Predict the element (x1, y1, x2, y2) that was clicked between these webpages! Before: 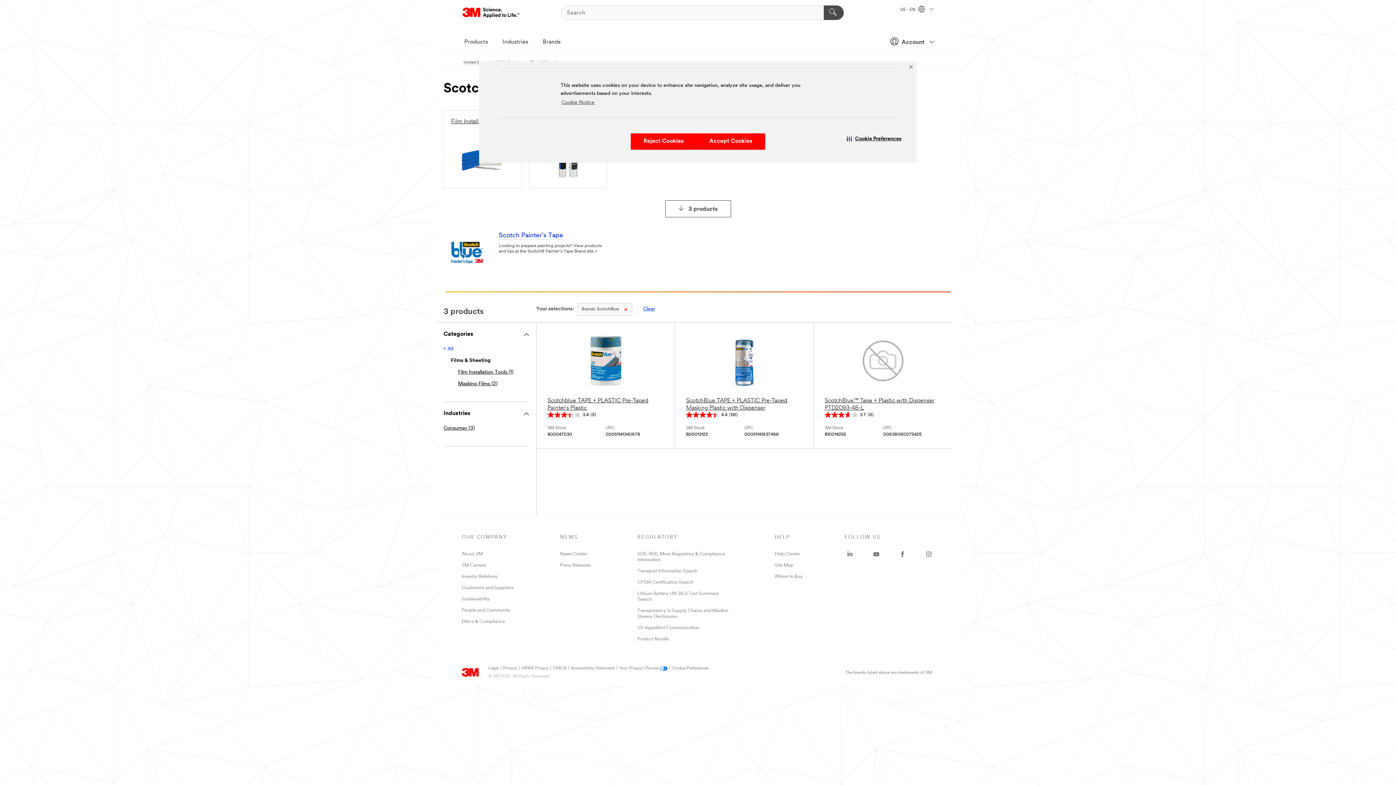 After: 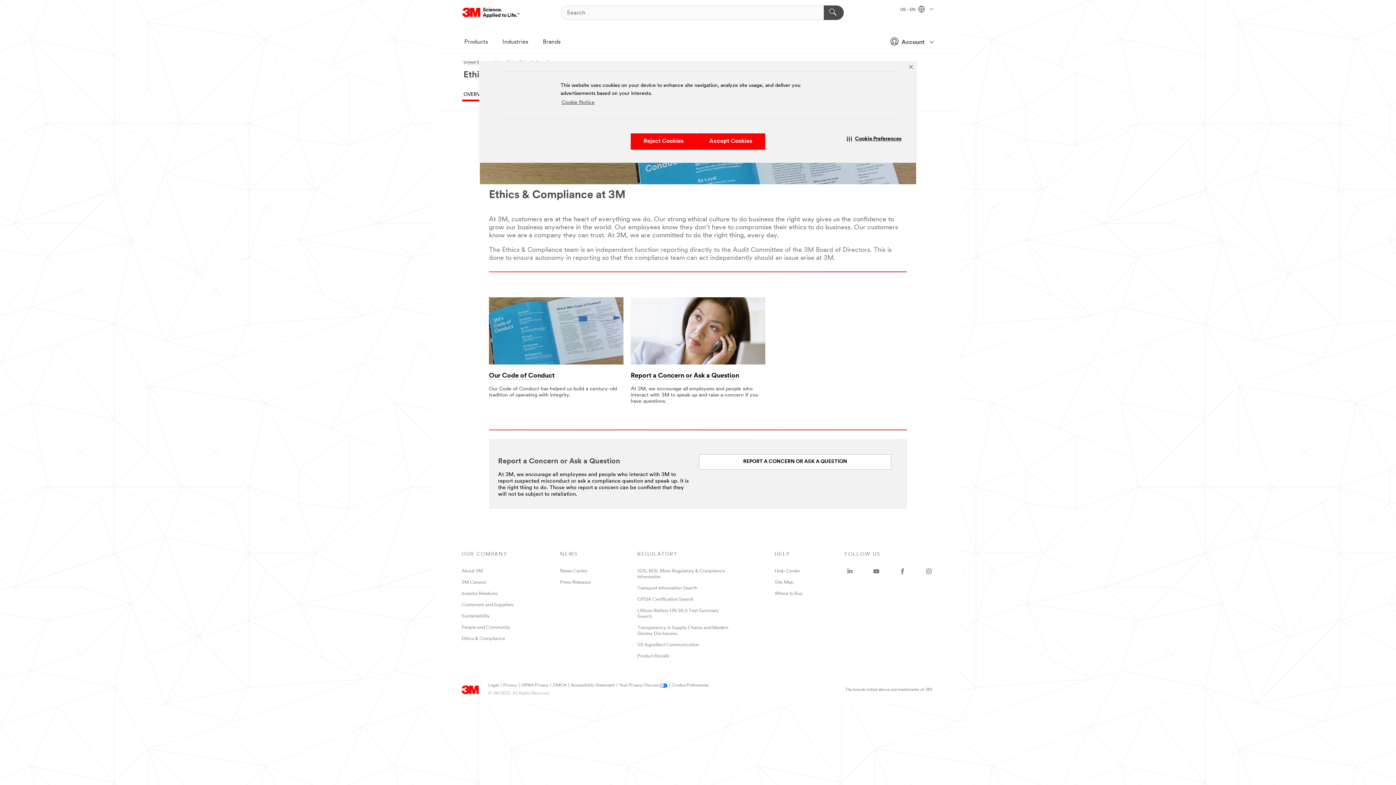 Action: label: Ethics & Compliance bbox: (461, 619, 505, 624)